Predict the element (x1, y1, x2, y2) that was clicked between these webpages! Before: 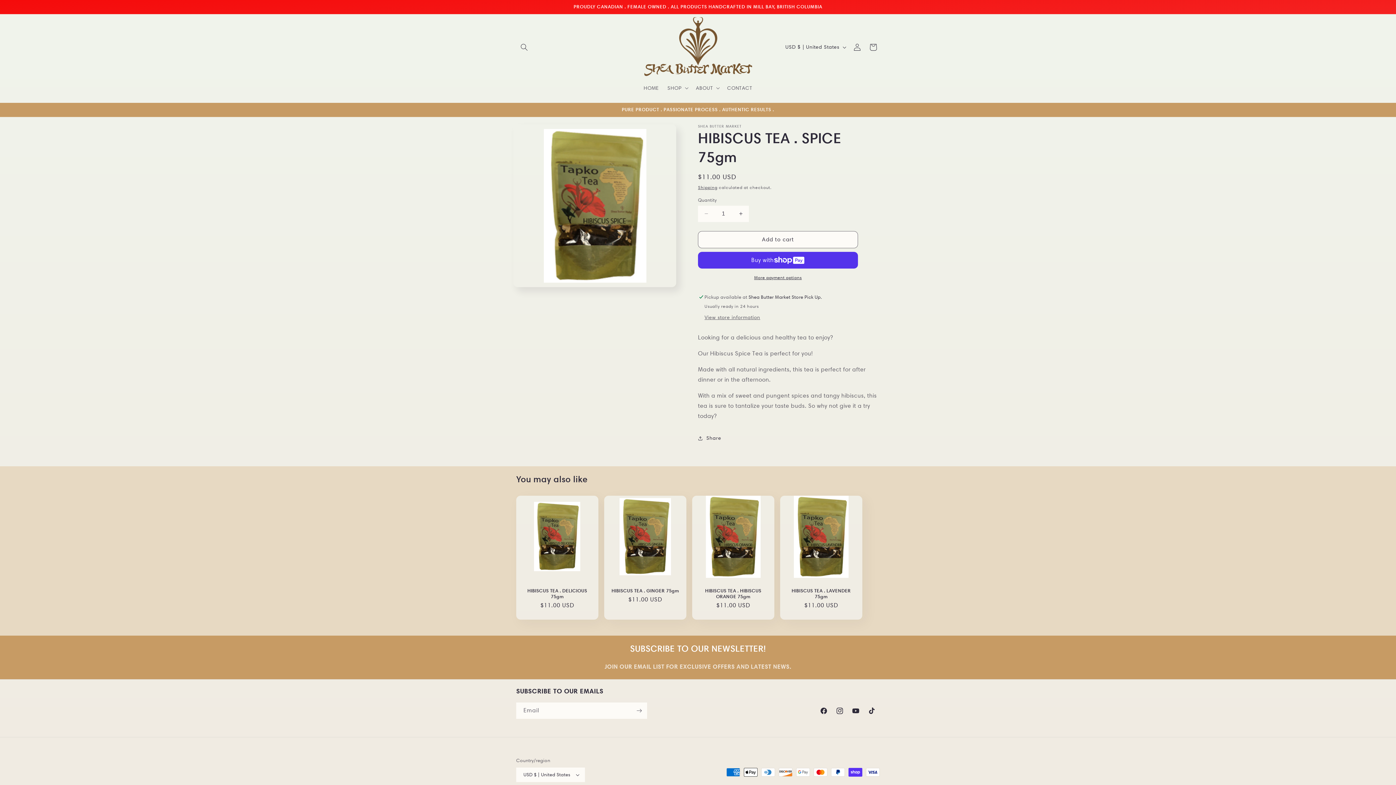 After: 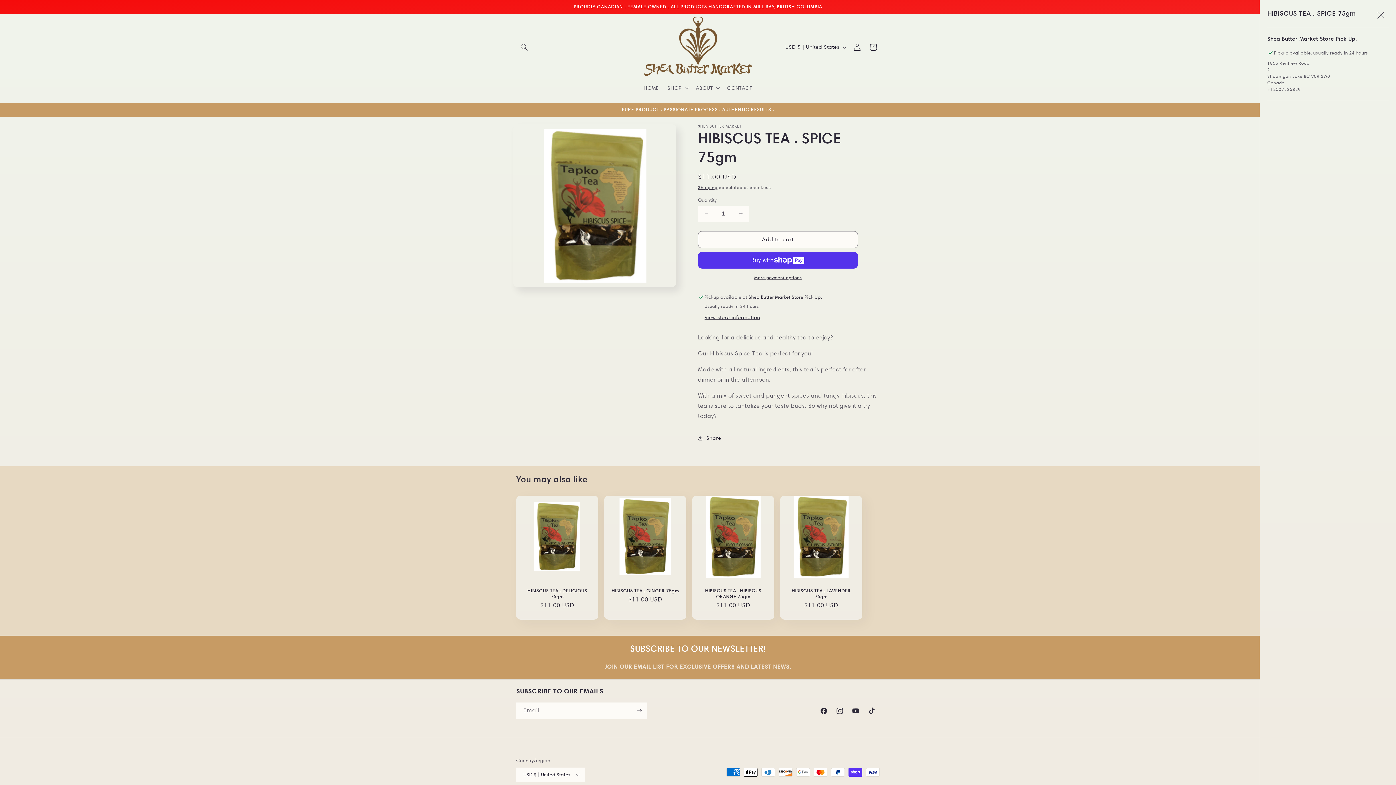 Action: label: View store information bbox: (704, 314, 760, 321)